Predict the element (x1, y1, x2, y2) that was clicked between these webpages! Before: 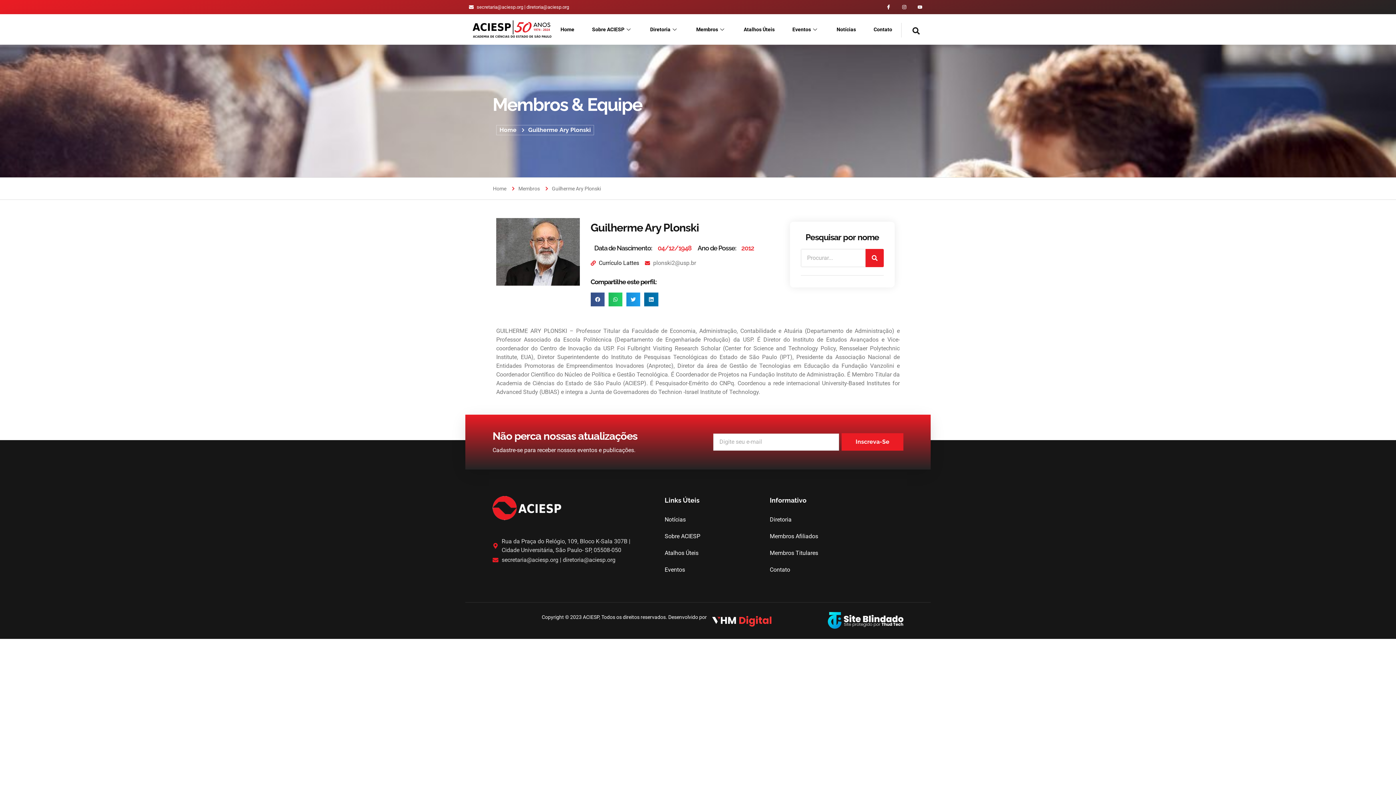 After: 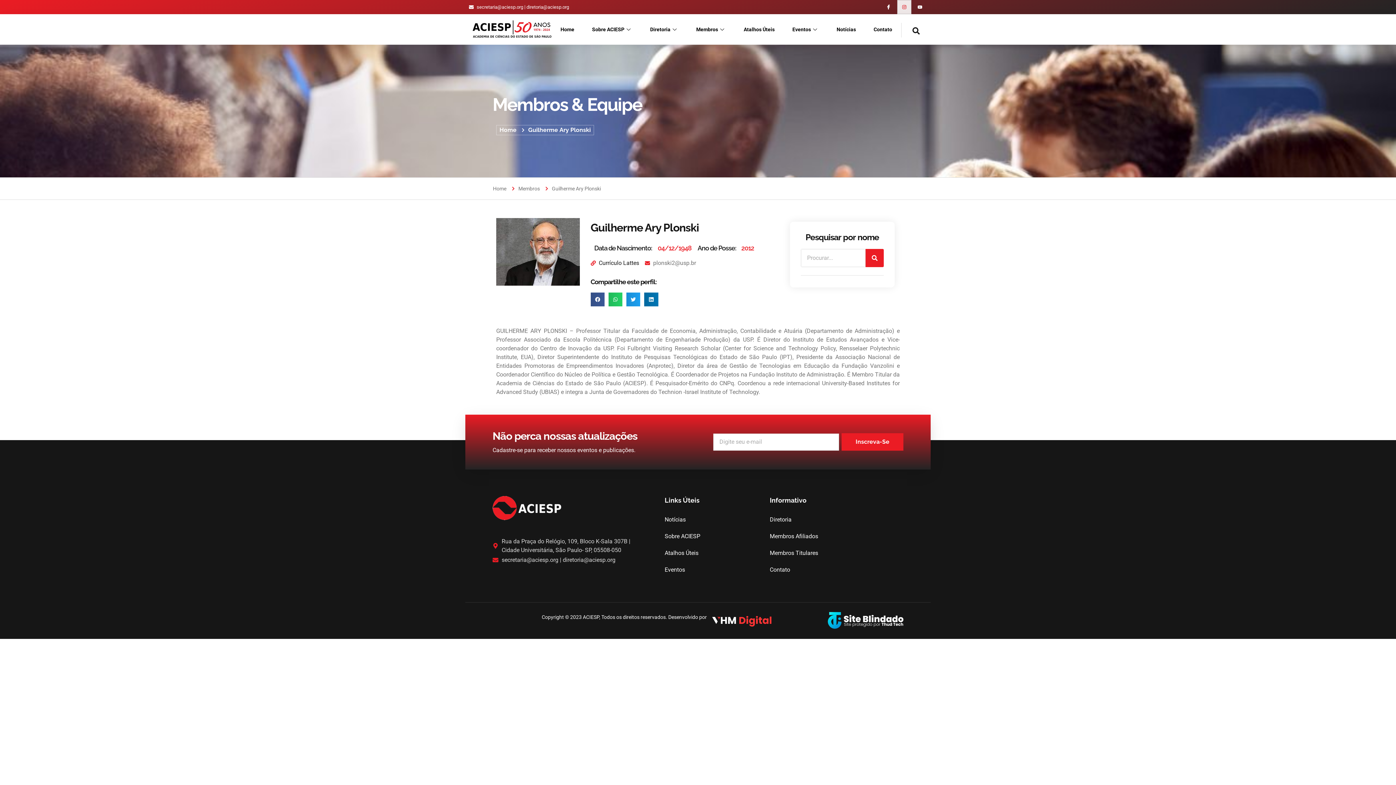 Action: label: Instagram bbox: (897, 0, 911, 14)